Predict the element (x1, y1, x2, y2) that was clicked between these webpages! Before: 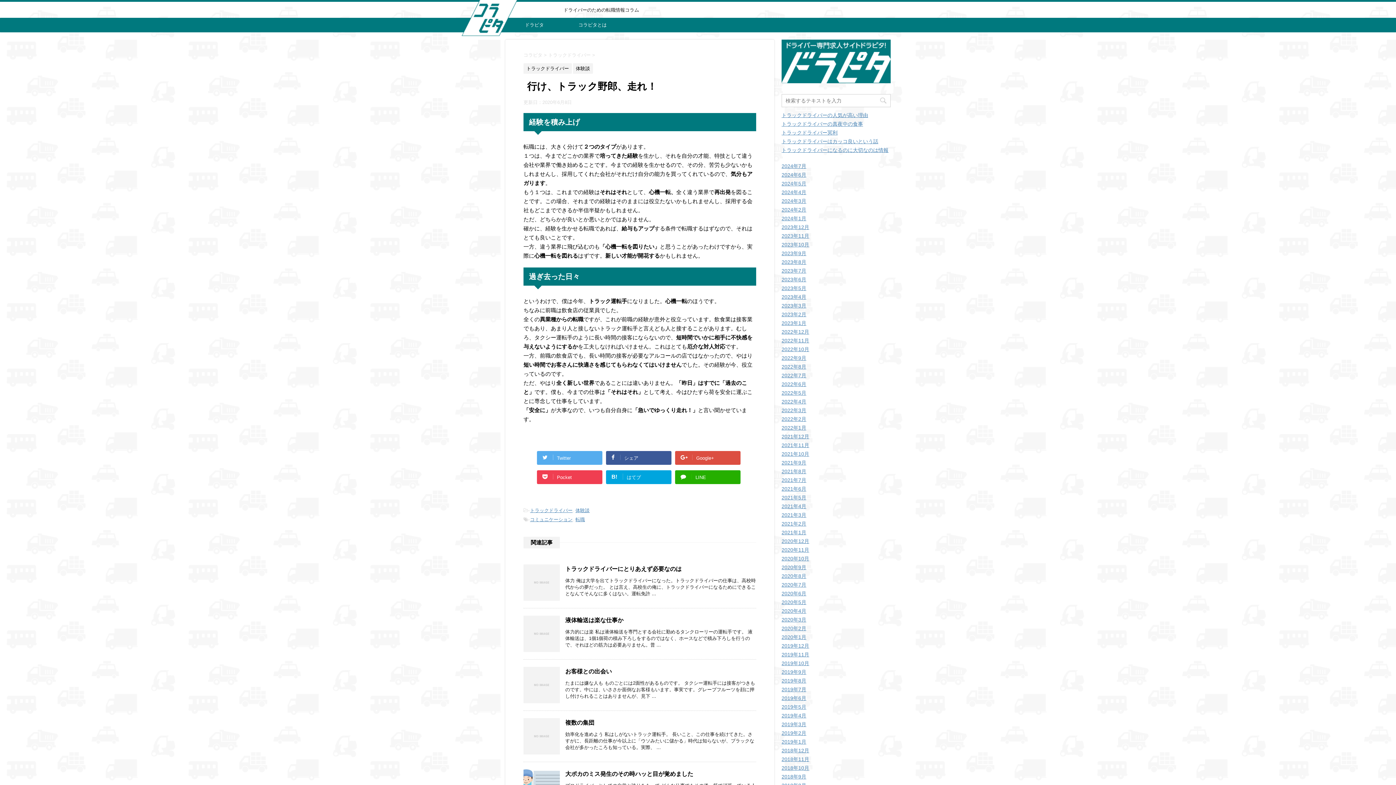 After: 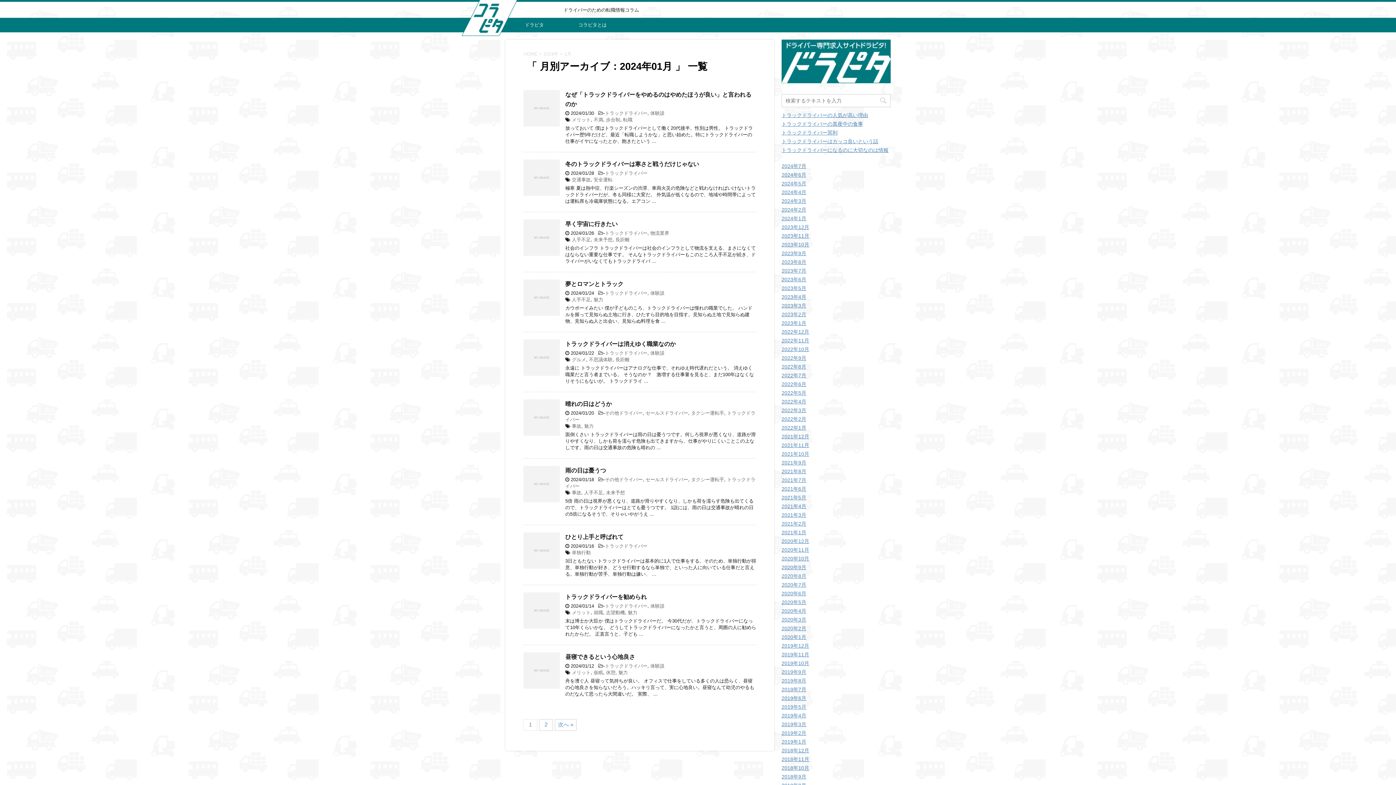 Action: label: 2024年1月 bbox: (781, 215, 806, 221)